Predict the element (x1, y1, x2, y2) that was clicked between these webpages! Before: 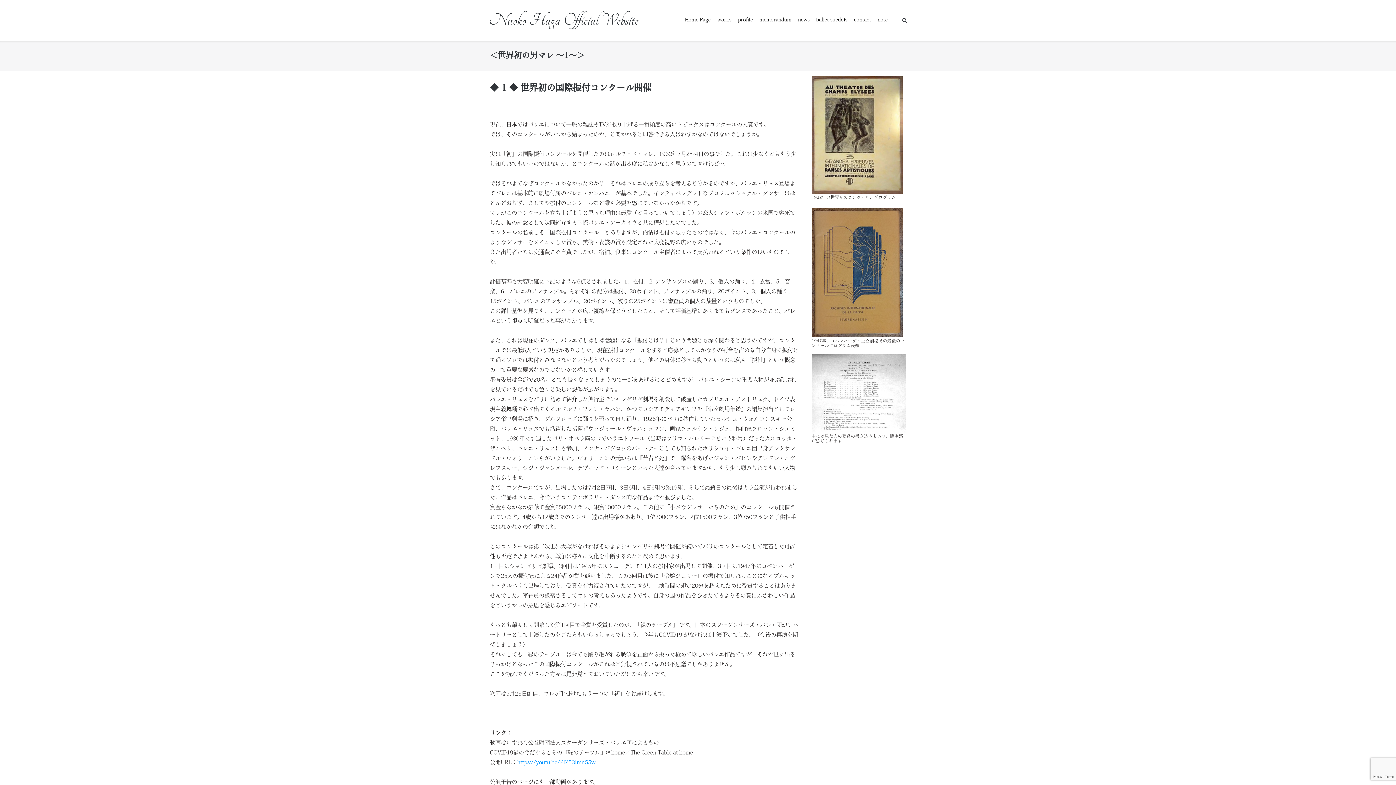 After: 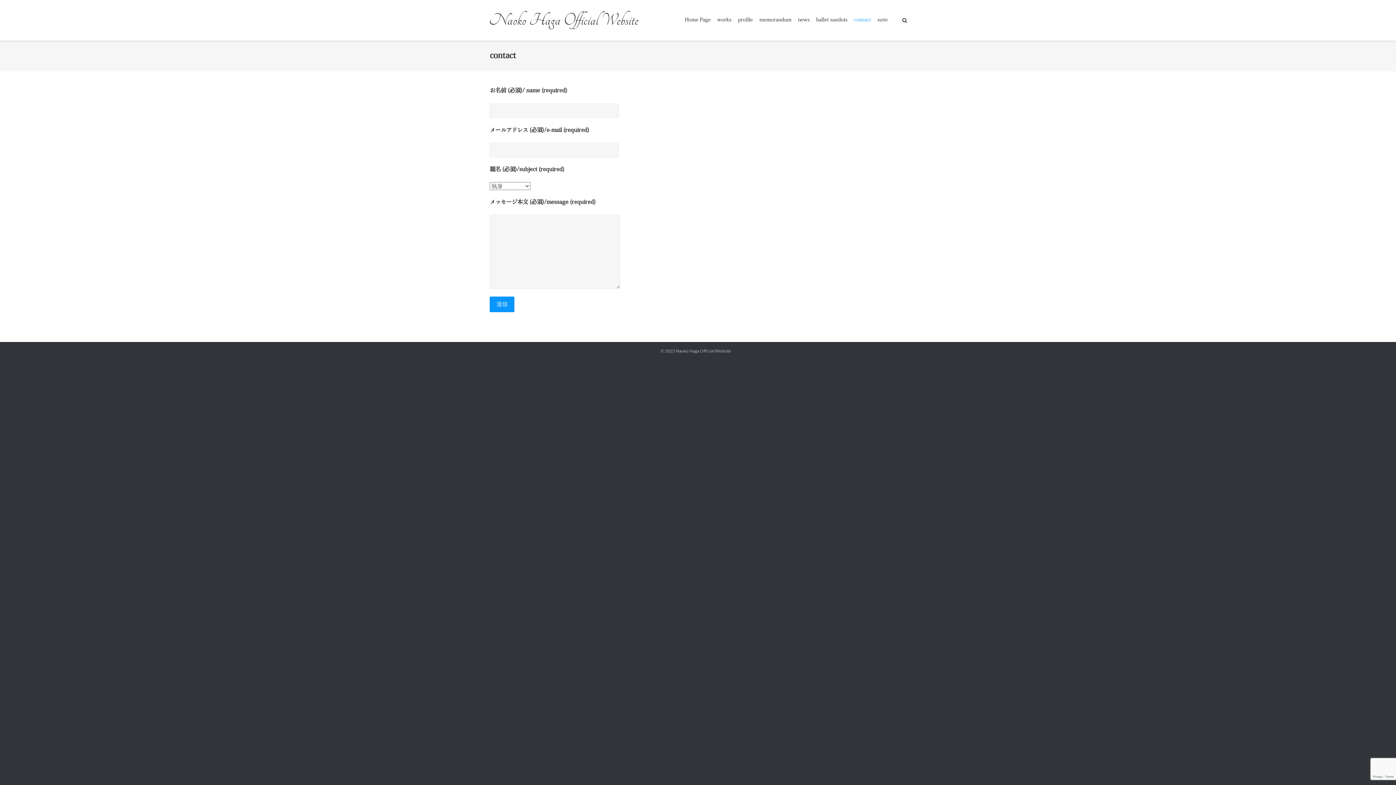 Action: label: contact bbox: (854, 0, 871, 40)